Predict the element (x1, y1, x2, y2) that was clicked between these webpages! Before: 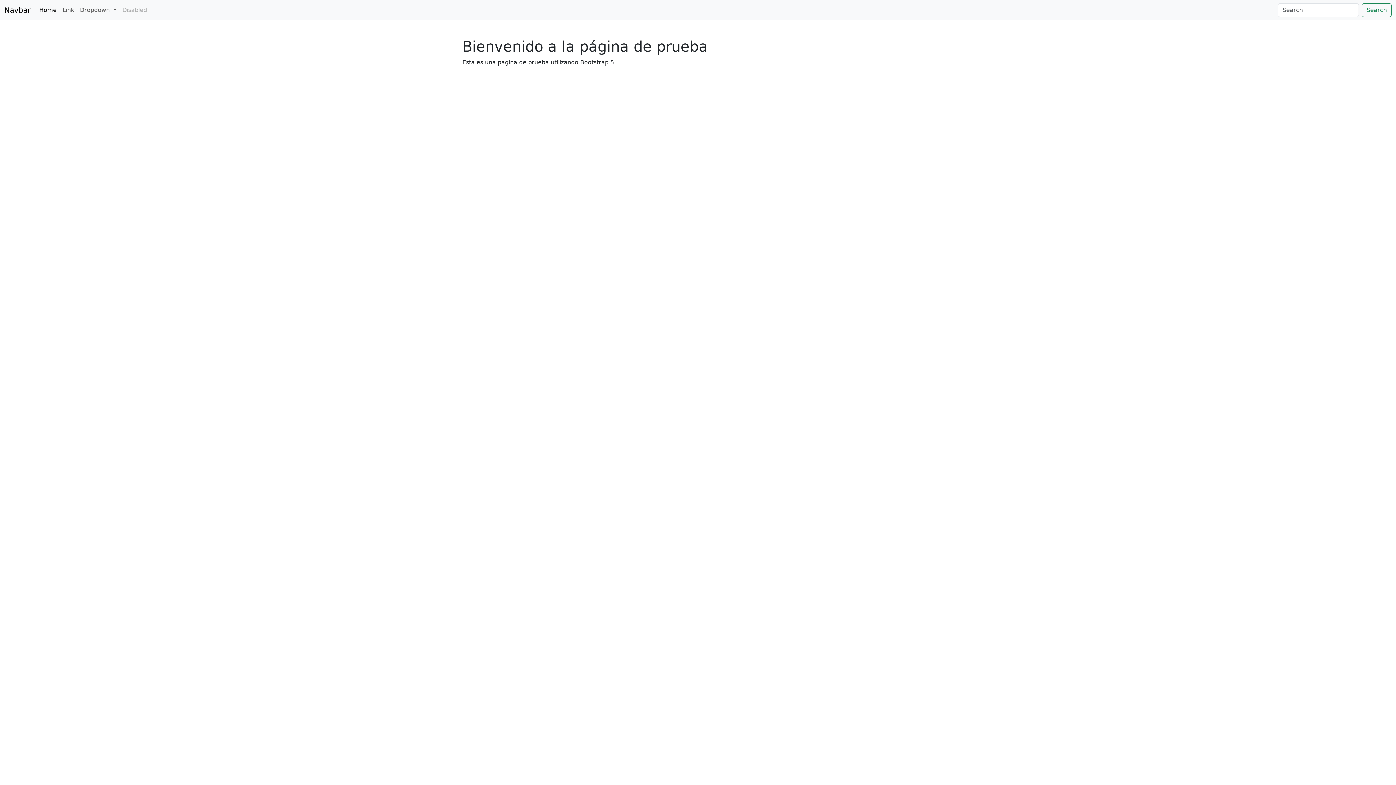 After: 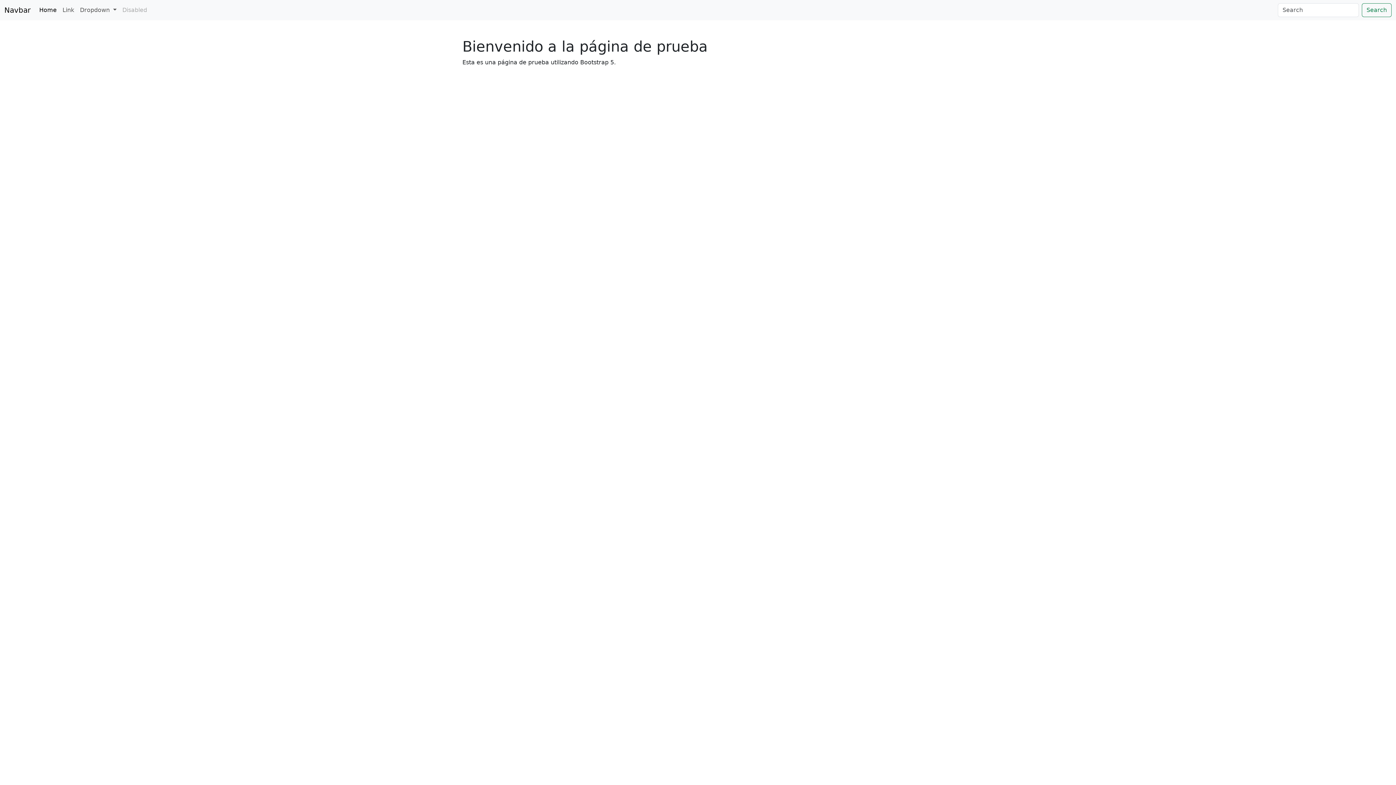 Action: label: Home bbox: (36, 2, 59, 17)